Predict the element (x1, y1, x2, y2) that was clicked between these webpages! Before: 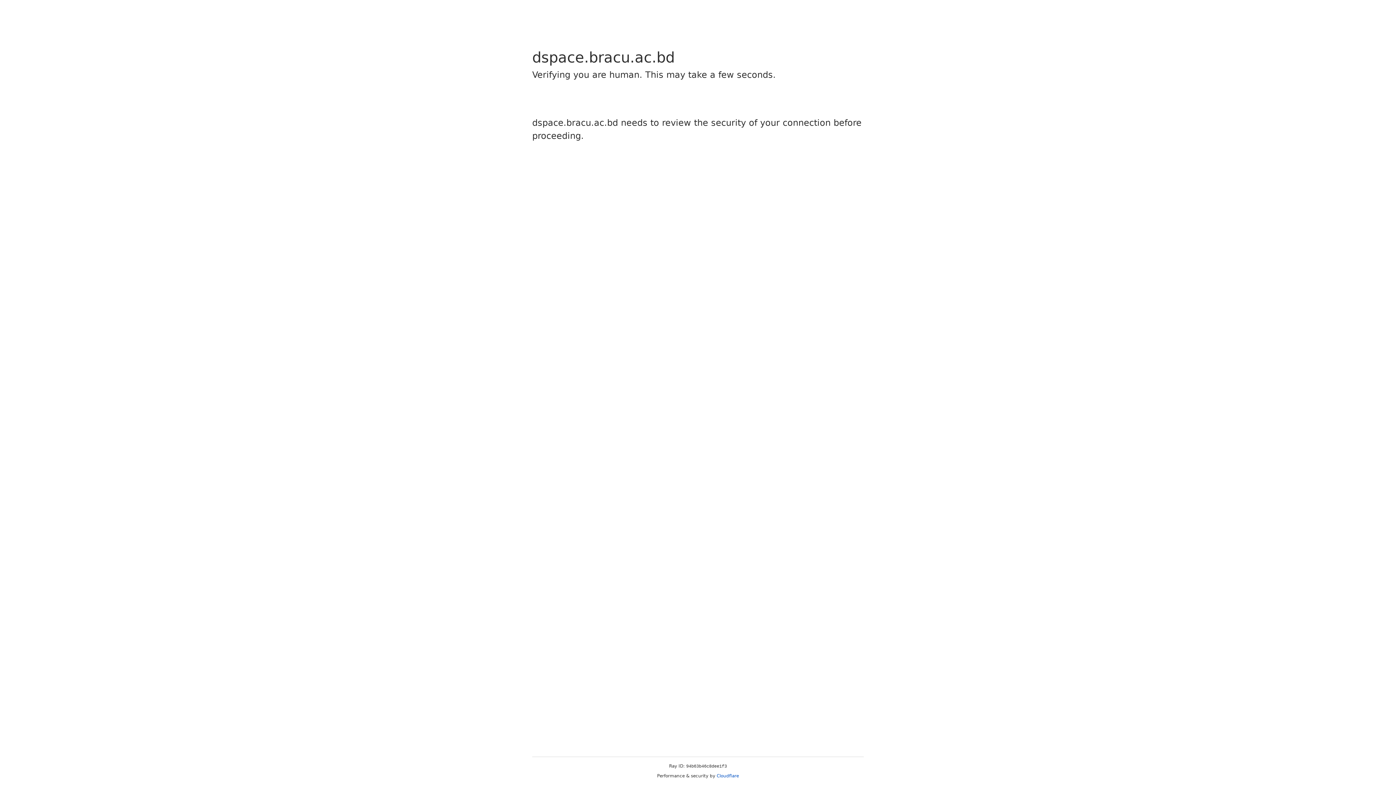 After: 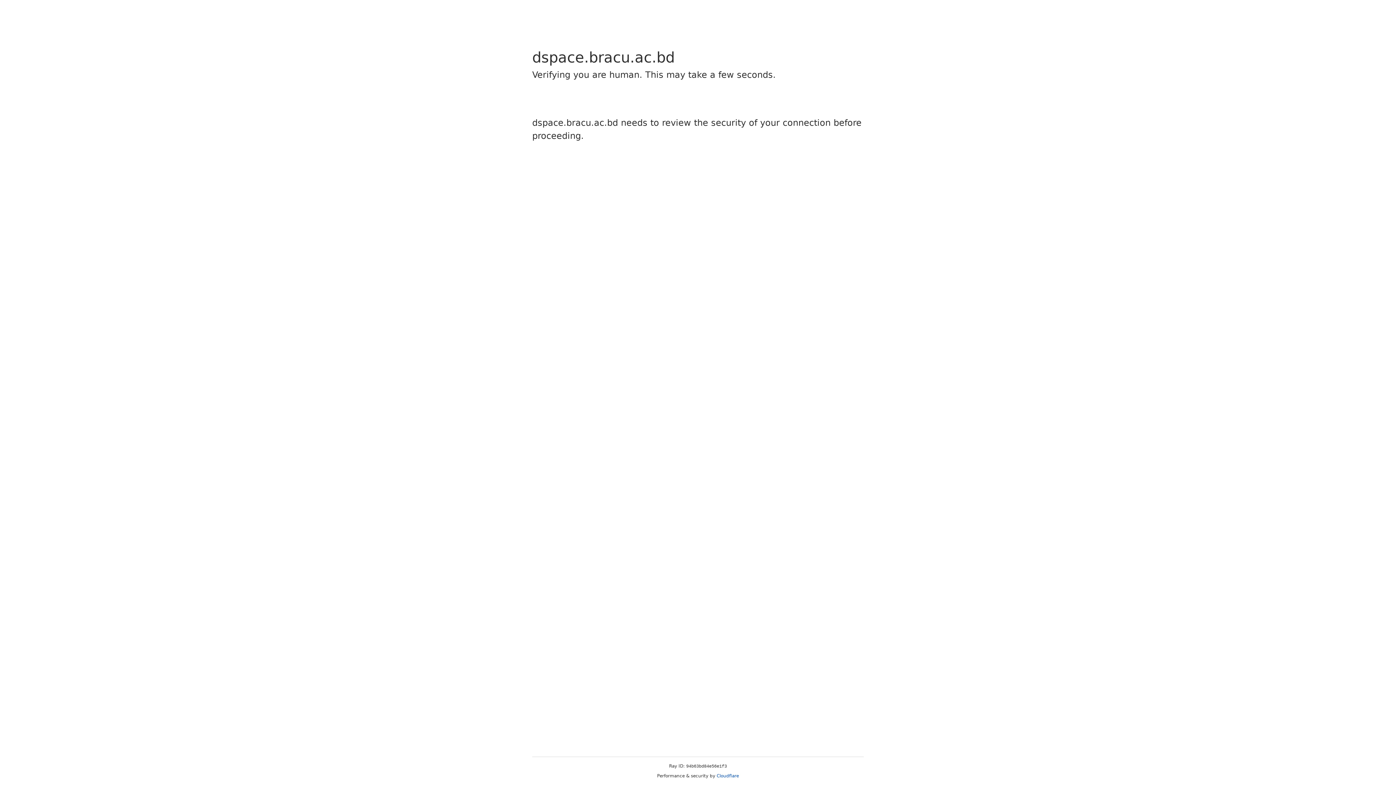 Action: label: Cloudflare bbox: (716, 773, 739, 778)